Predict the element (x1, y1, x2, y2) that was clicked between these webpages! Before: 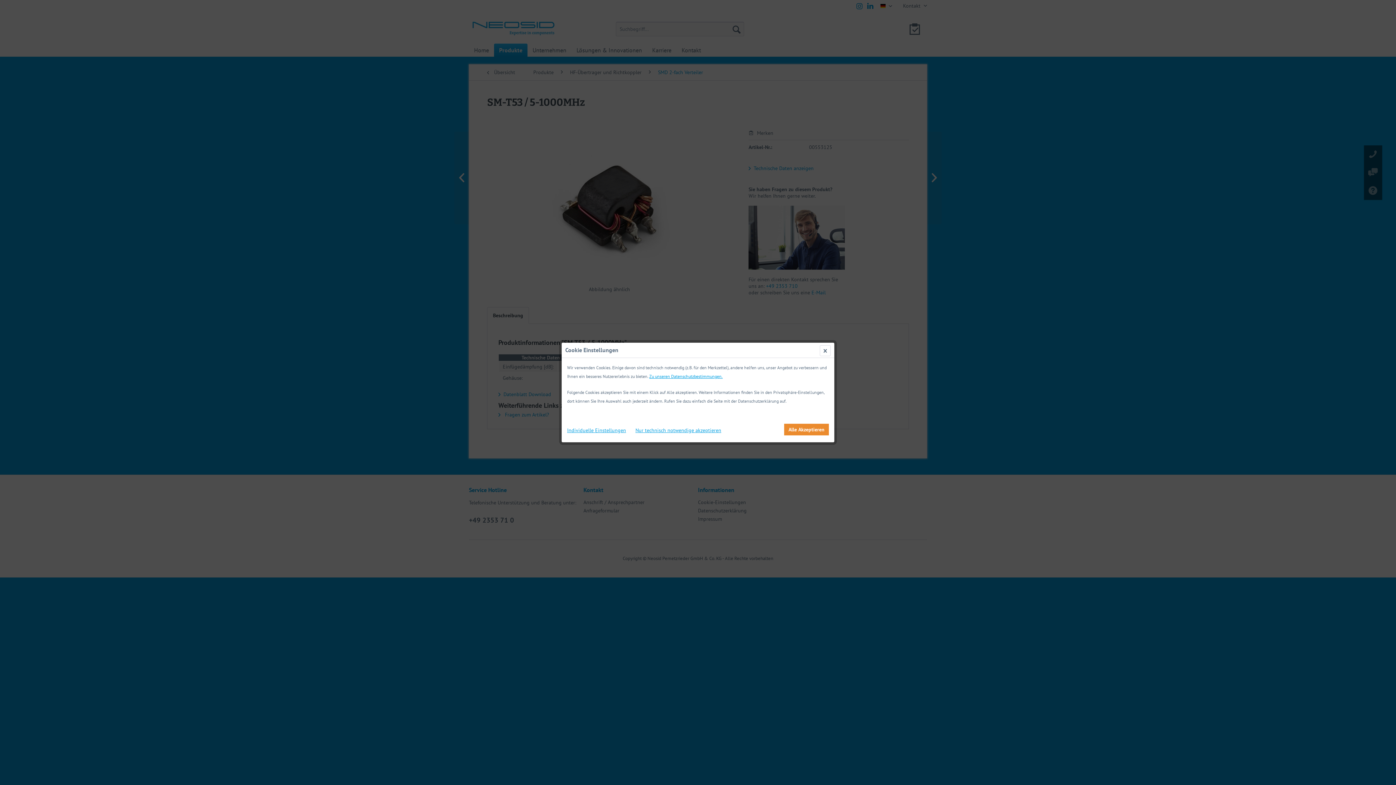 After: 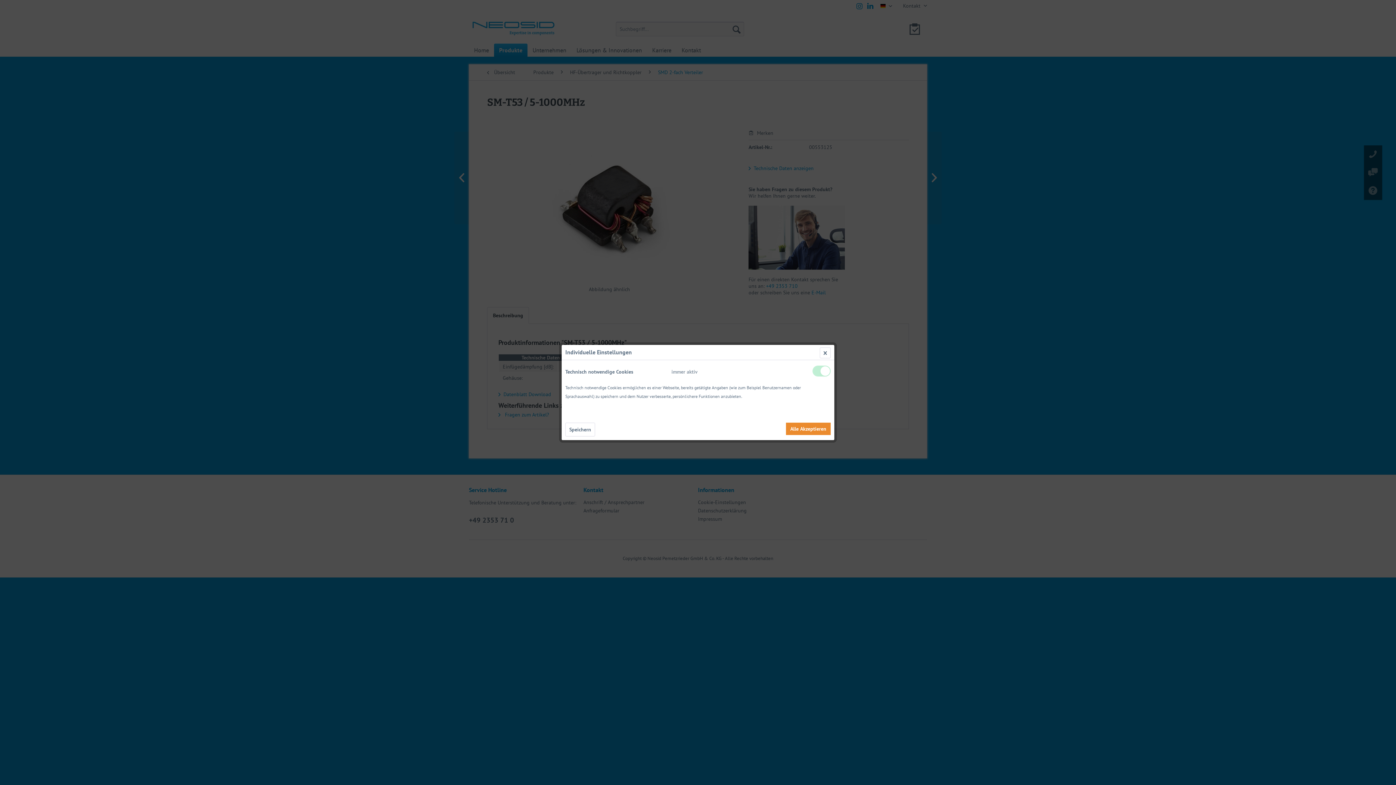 Action: bbox: (567, 424, 630, 437) label: Individuelle Einstellungen